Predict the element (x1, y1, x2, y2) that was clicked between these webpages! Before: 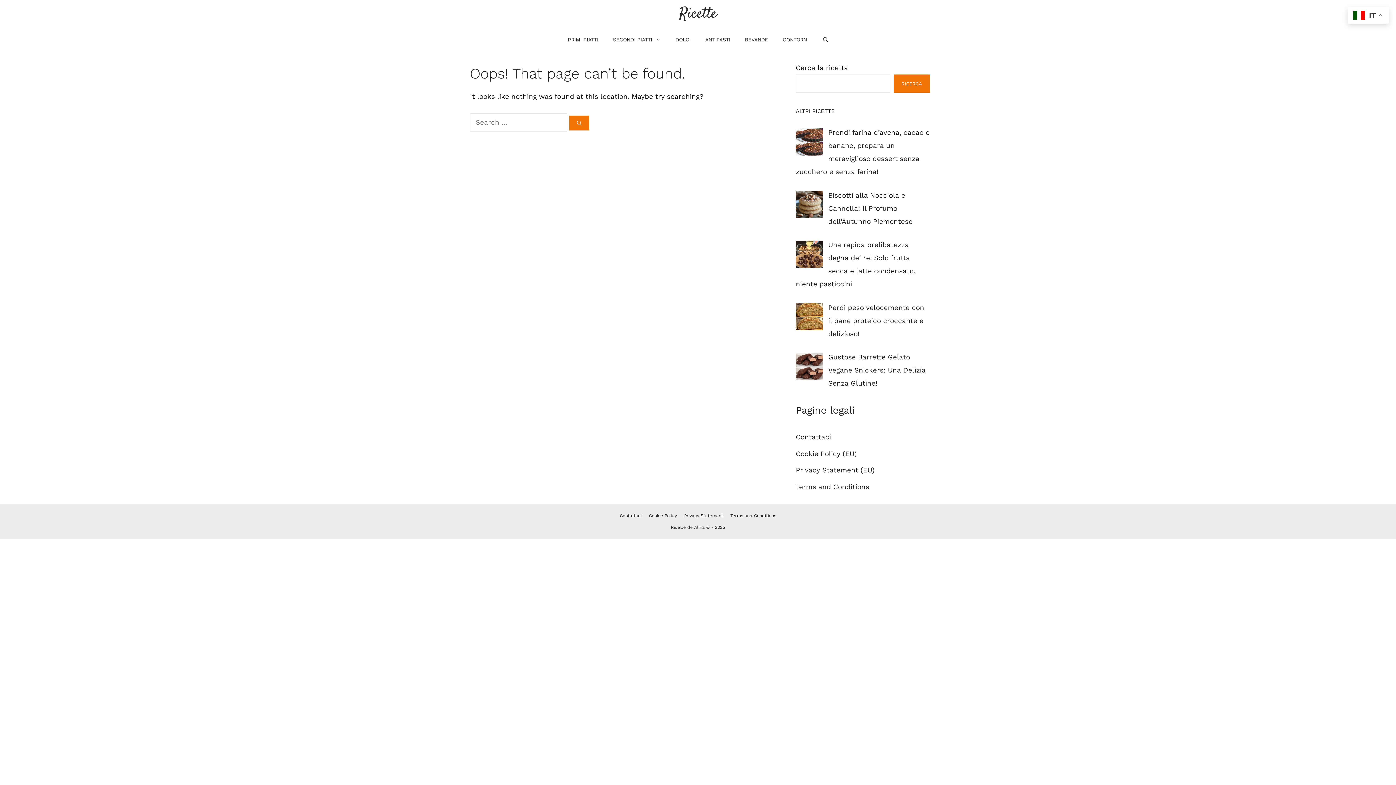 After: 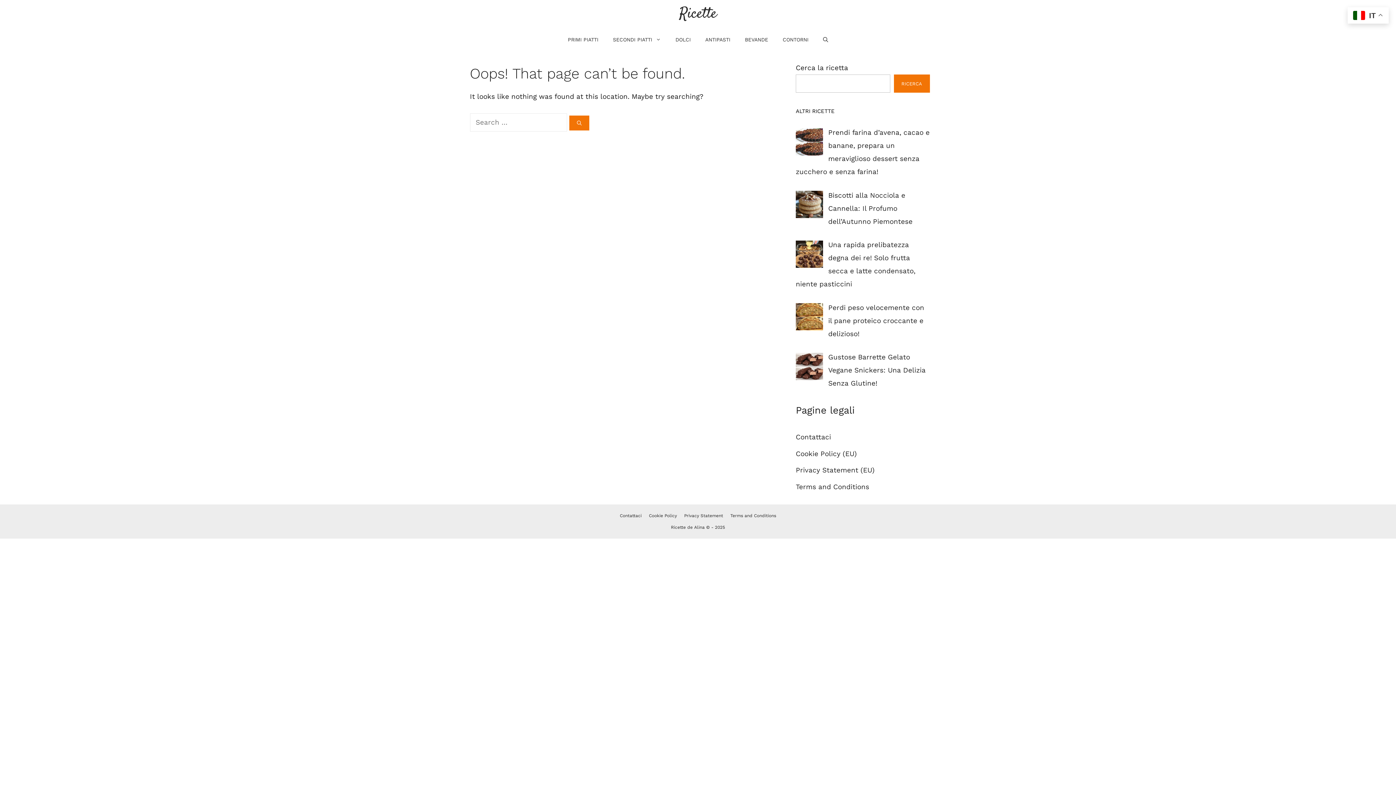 Action: bbox: (894, 74, 930, 92) label: Ricerca